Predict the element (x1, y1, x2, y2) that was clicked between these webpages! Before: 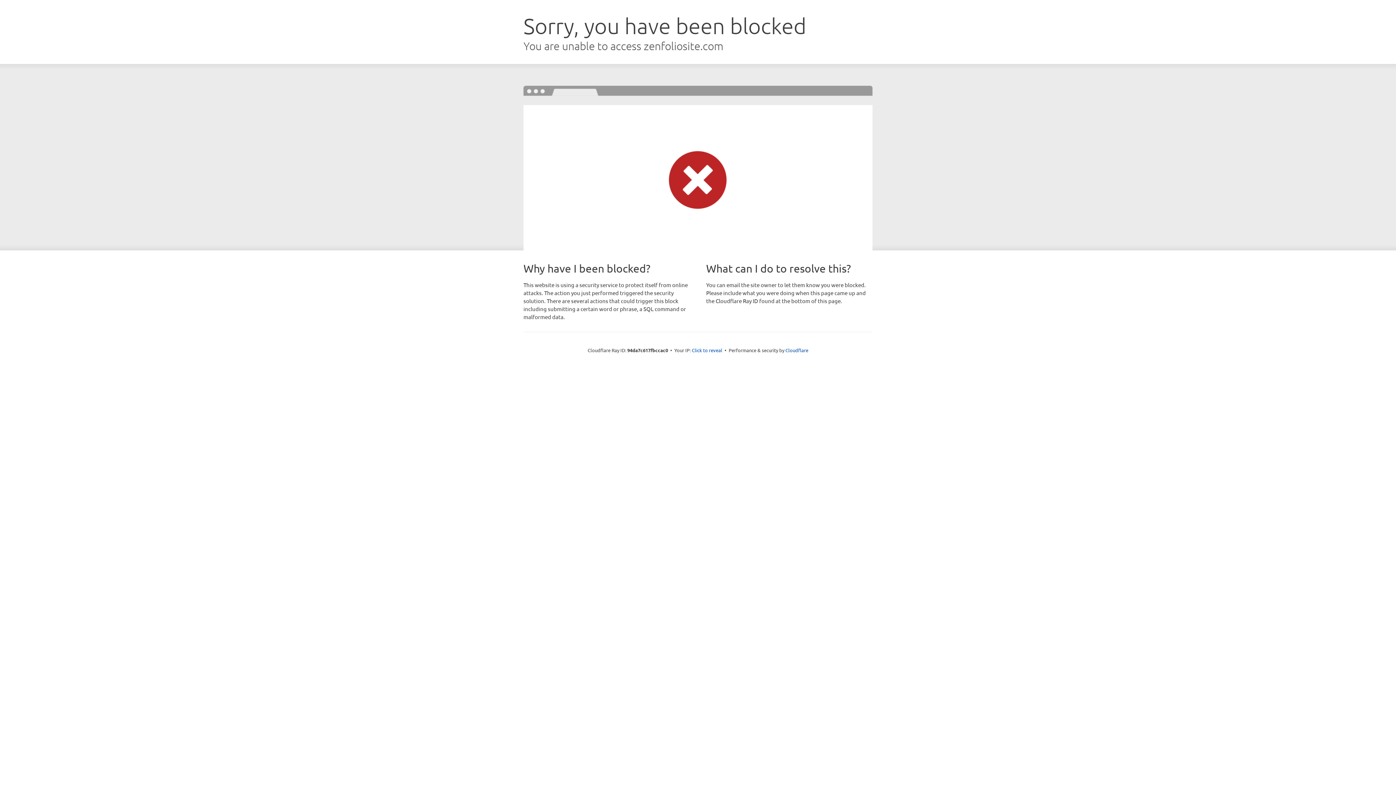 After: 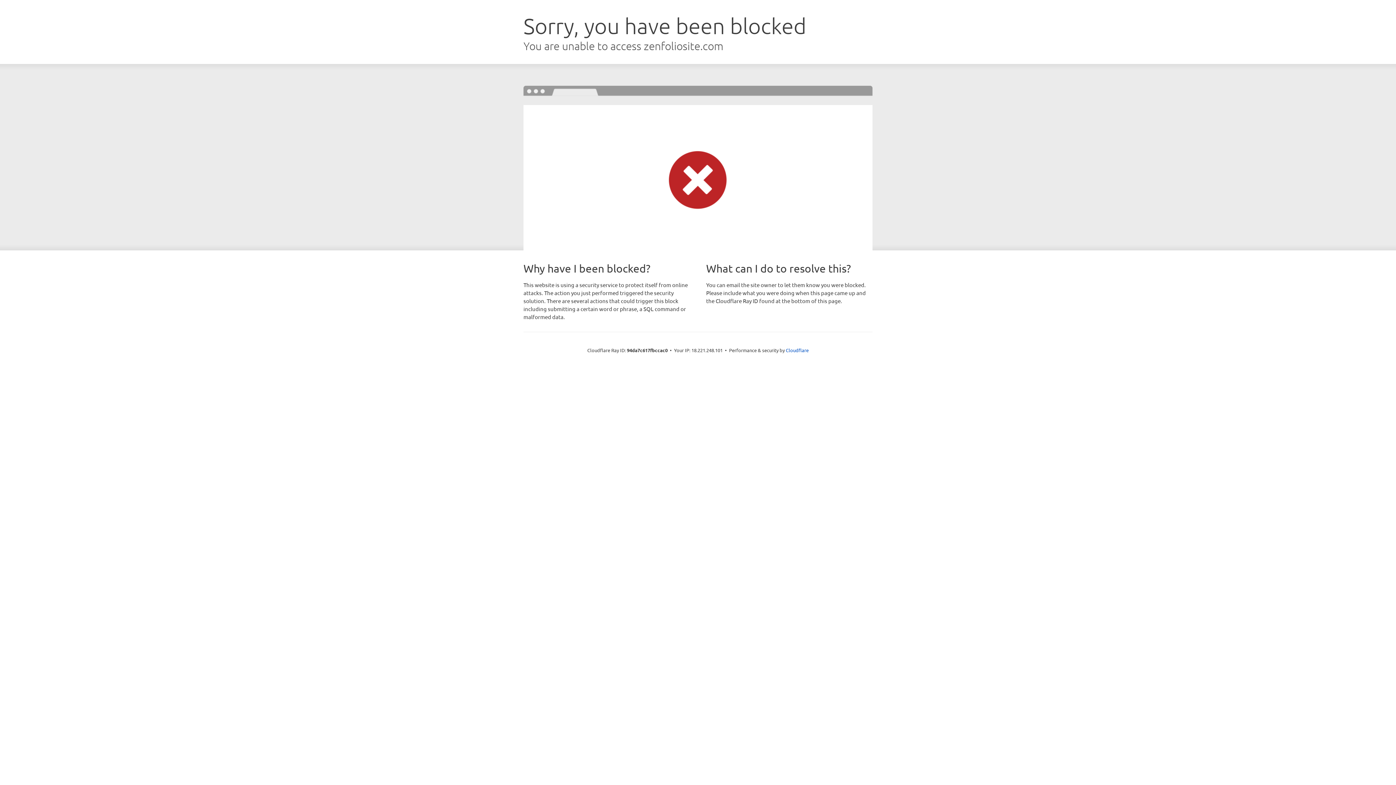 Action: bbox: (692, 346, 722, 353) label: Click to reveal